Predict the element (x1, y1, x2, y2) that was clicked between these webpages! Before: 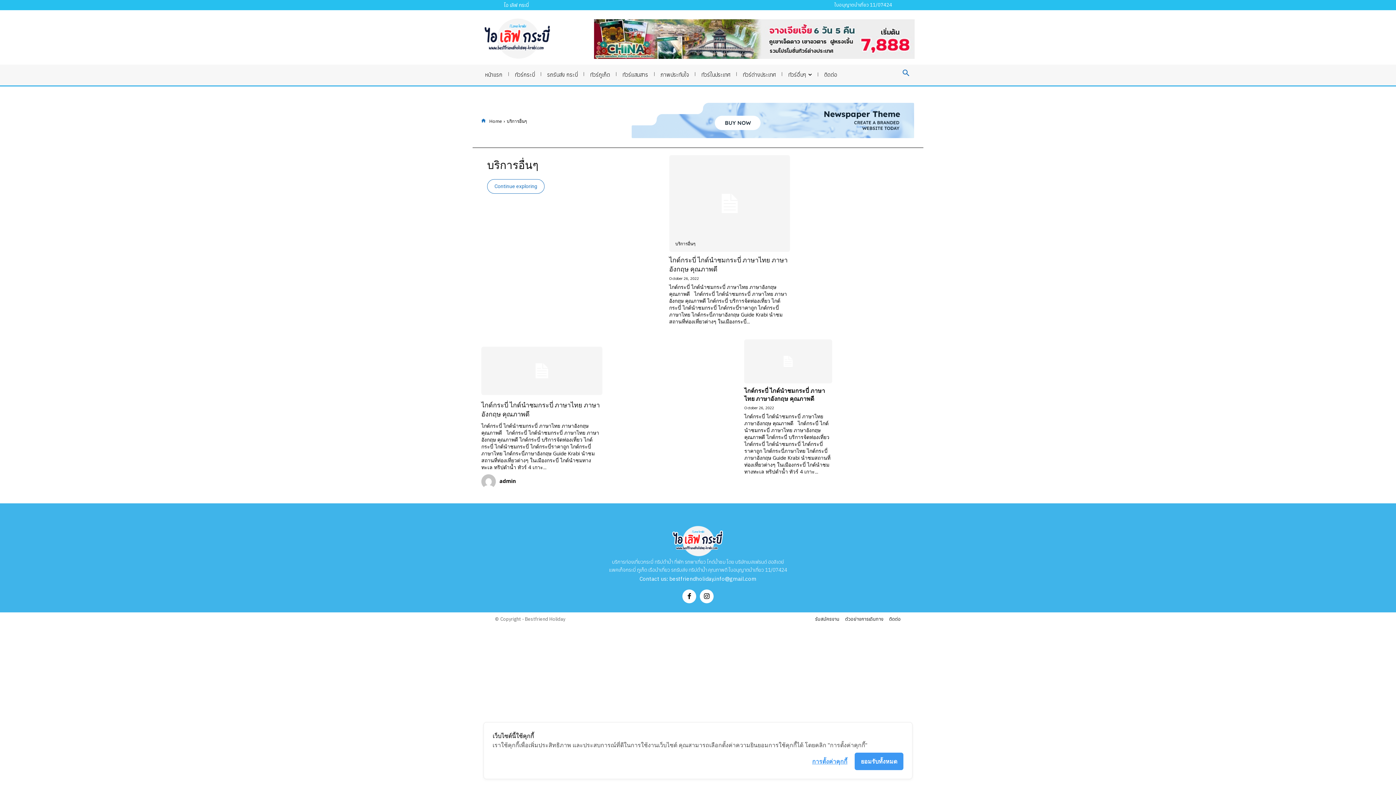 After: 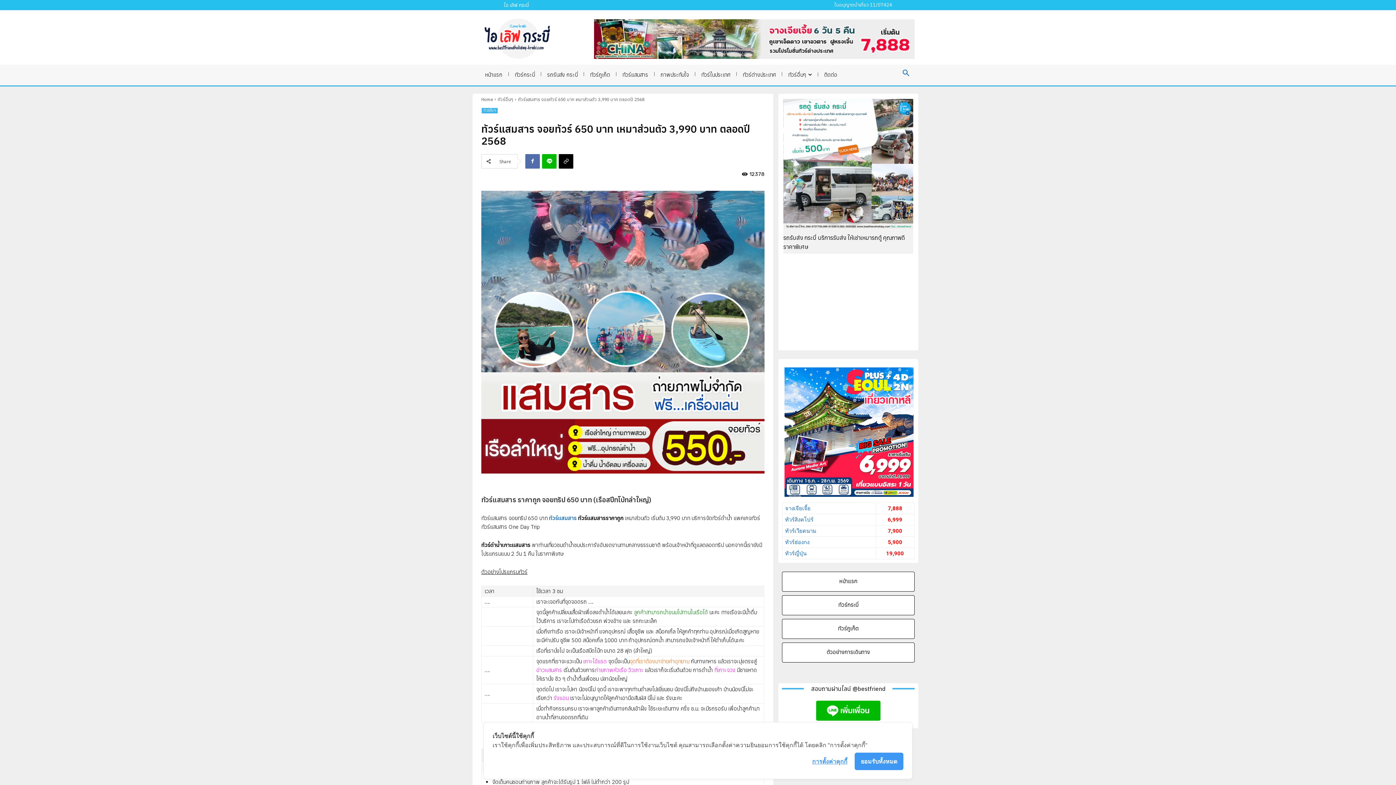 Action: label: ทัวร์แสมสาร bbox: (618, 68, 652, 81)